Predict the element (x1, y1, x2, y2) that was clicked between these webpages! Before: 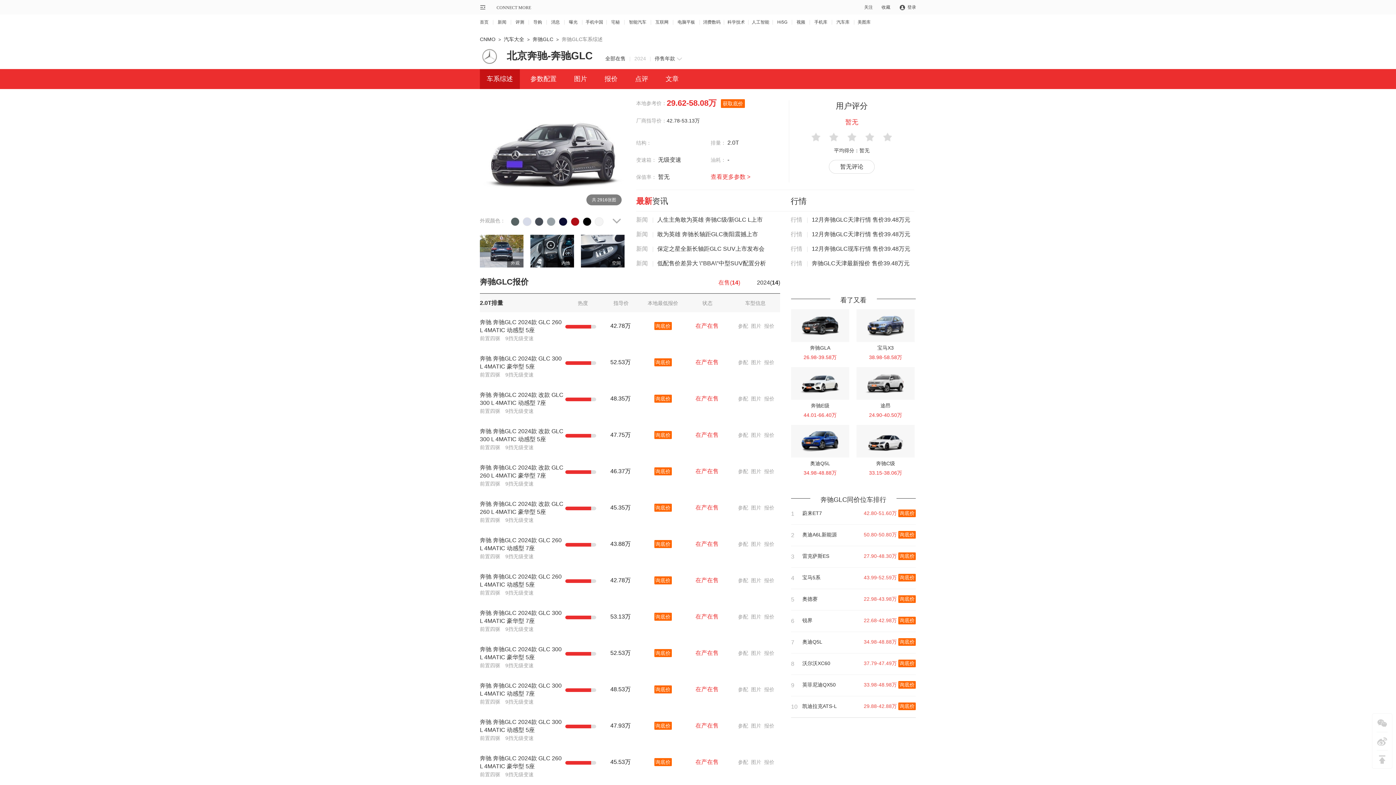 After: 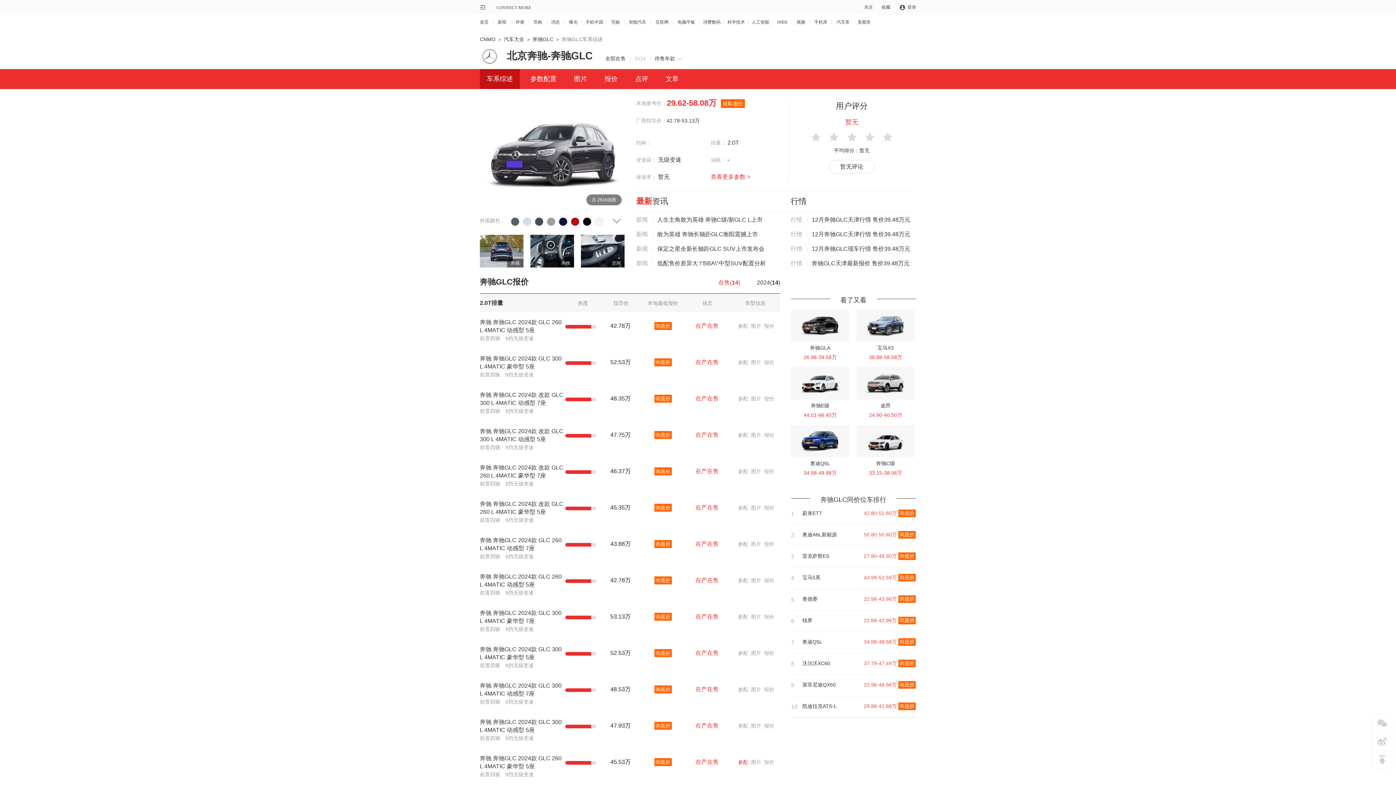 Action: bbox: (738, 759, 748, 765) label: 参配